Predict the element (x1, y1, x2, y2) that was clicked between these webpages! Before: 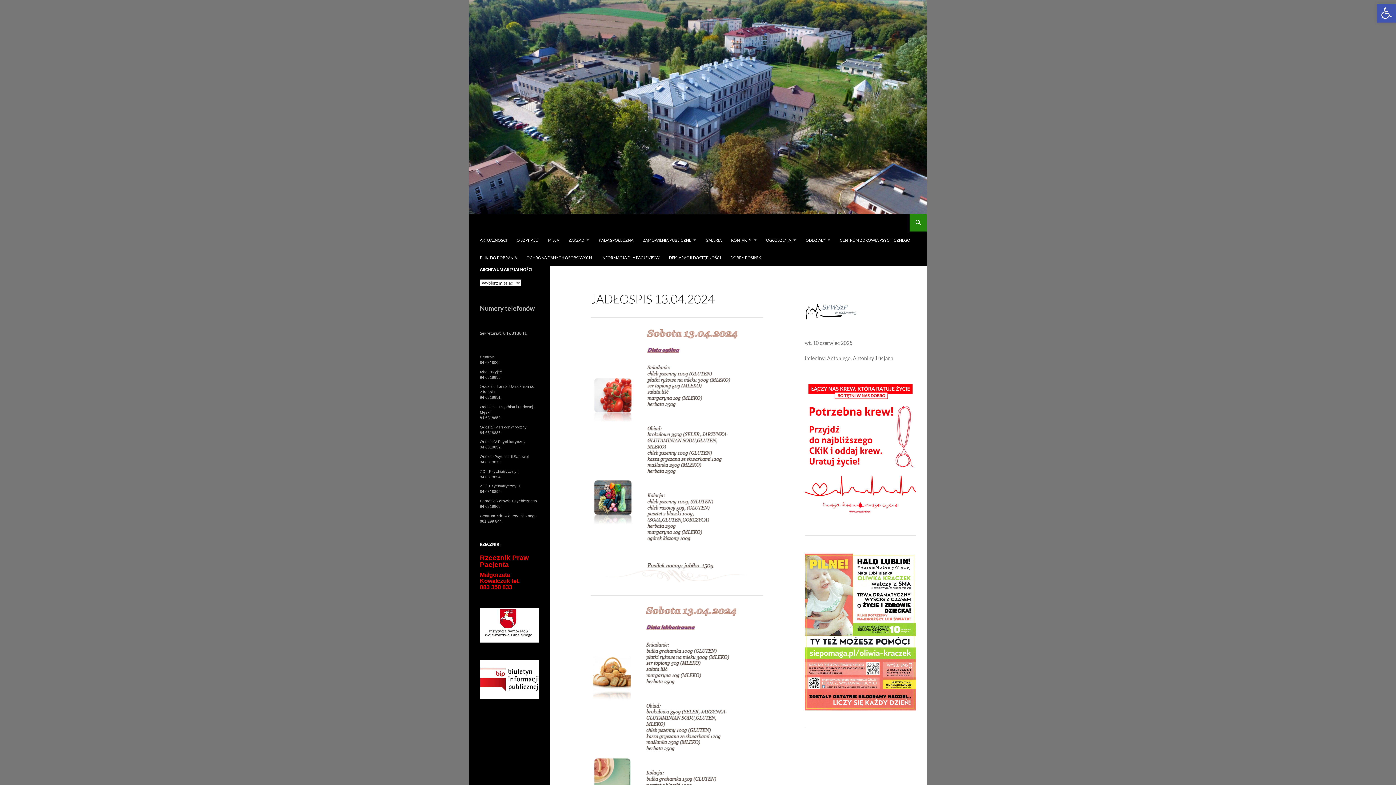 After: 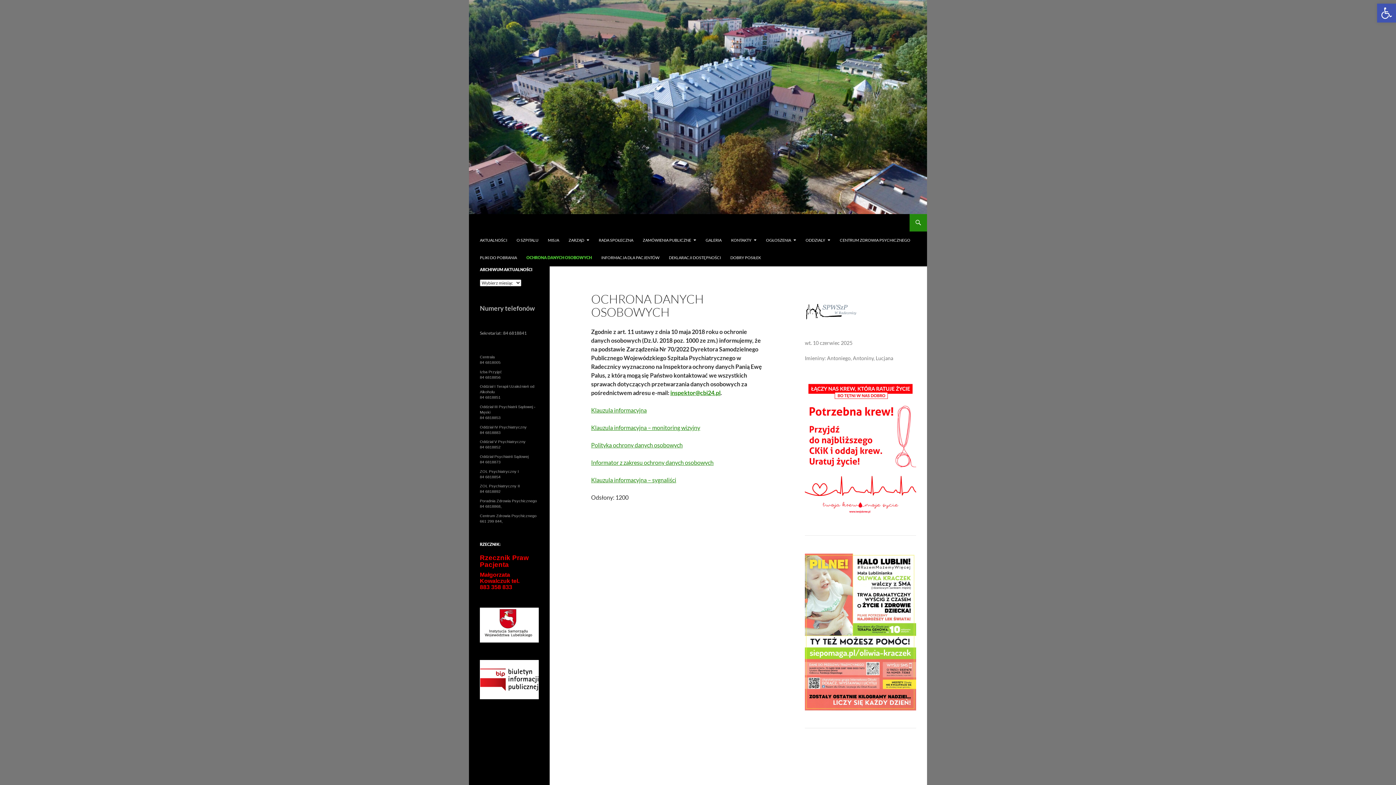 Action: label: OCHRONA DANYCH OSOBOWYCH bbox: (522, 249, 596, 266)